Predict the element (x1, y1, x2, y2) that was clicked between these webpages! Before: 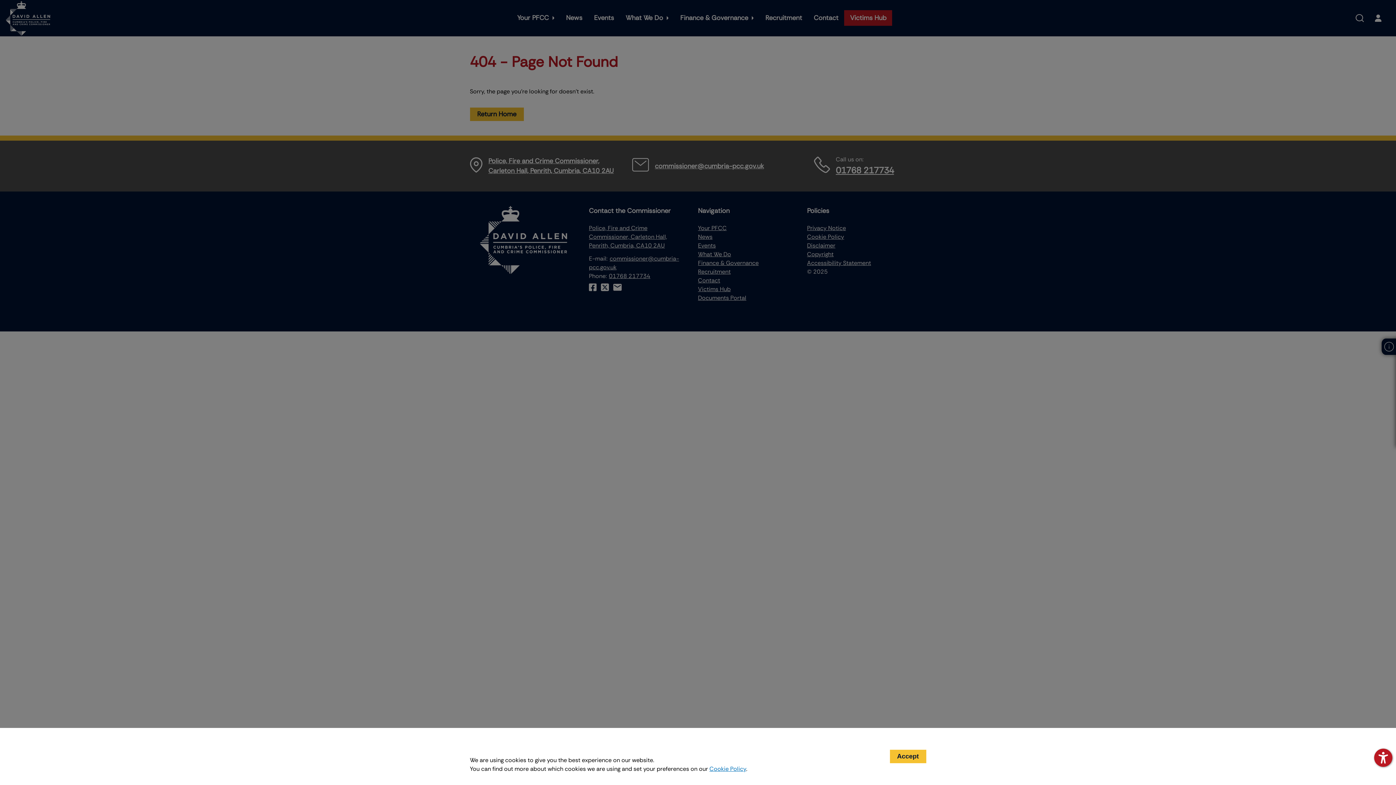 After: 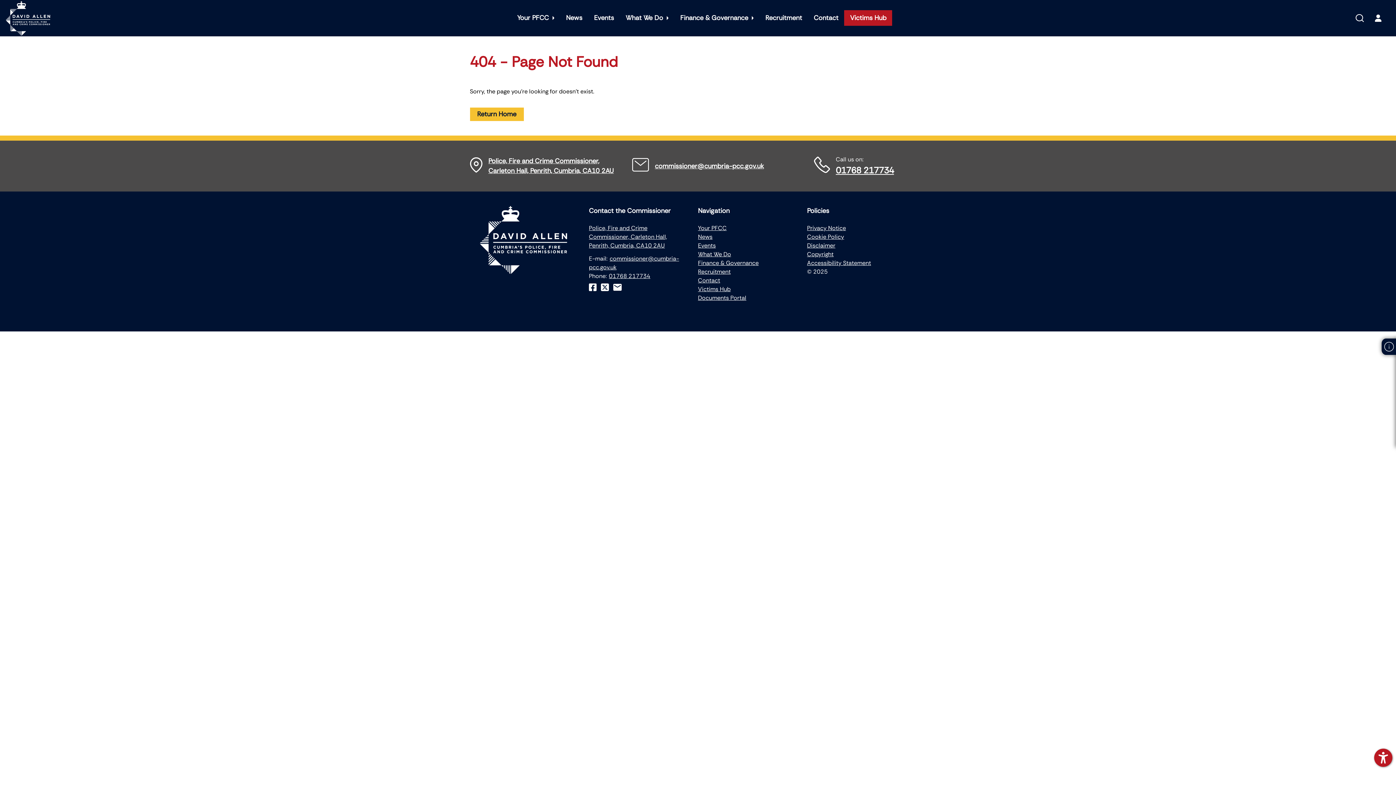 Action: label: Accept bbox: (890, 750, 926, 763)